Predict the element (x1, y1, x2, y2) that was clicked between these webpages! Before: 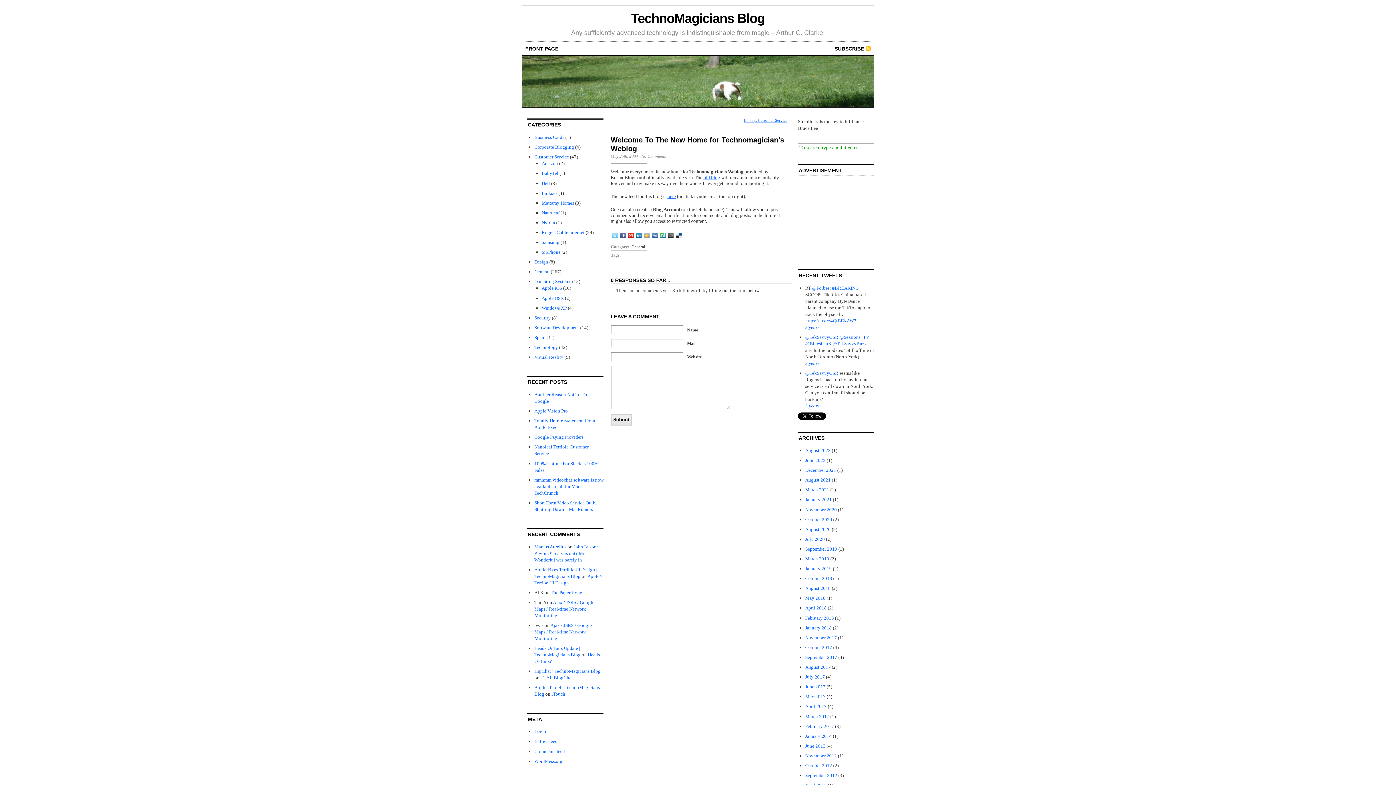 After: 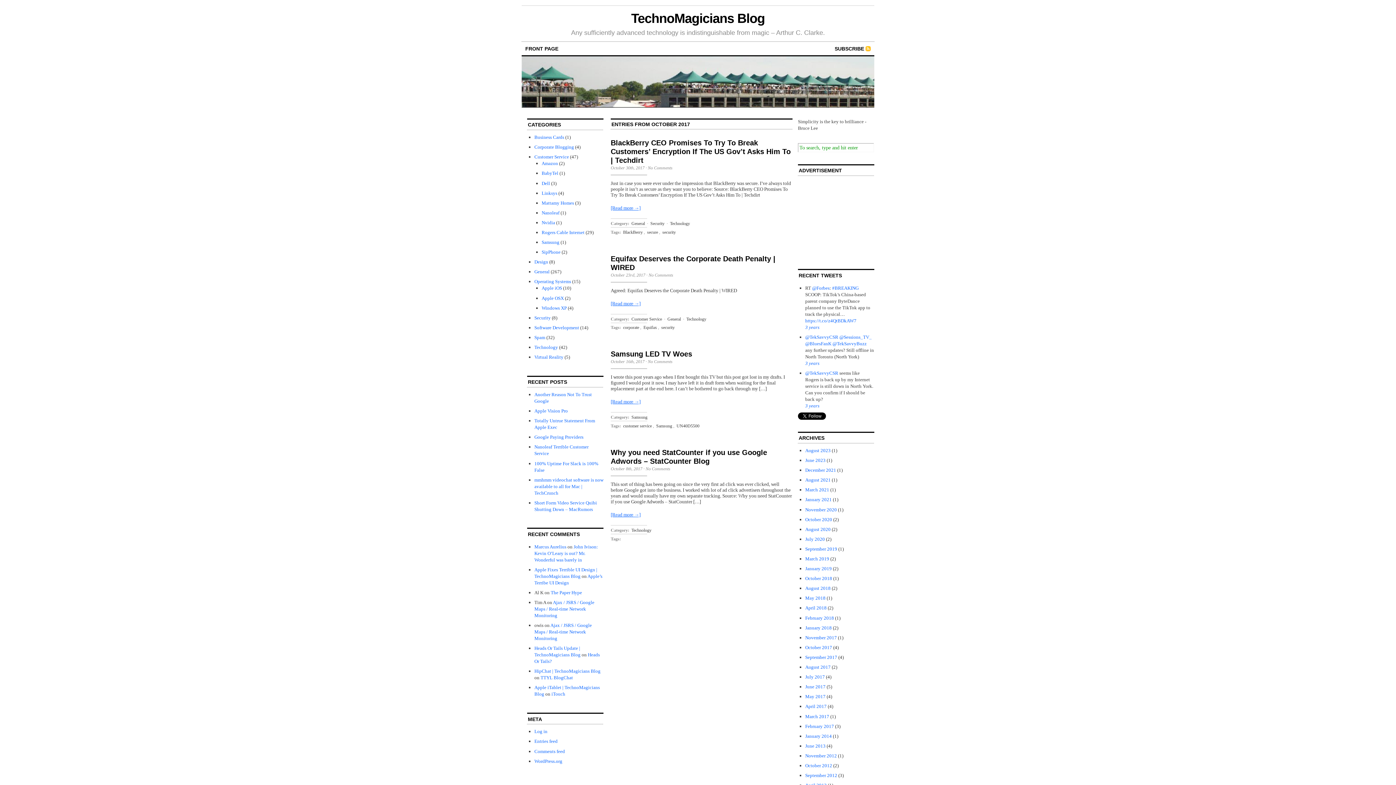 Action: bbox: (805, 645, 832, 650) label: October 2017